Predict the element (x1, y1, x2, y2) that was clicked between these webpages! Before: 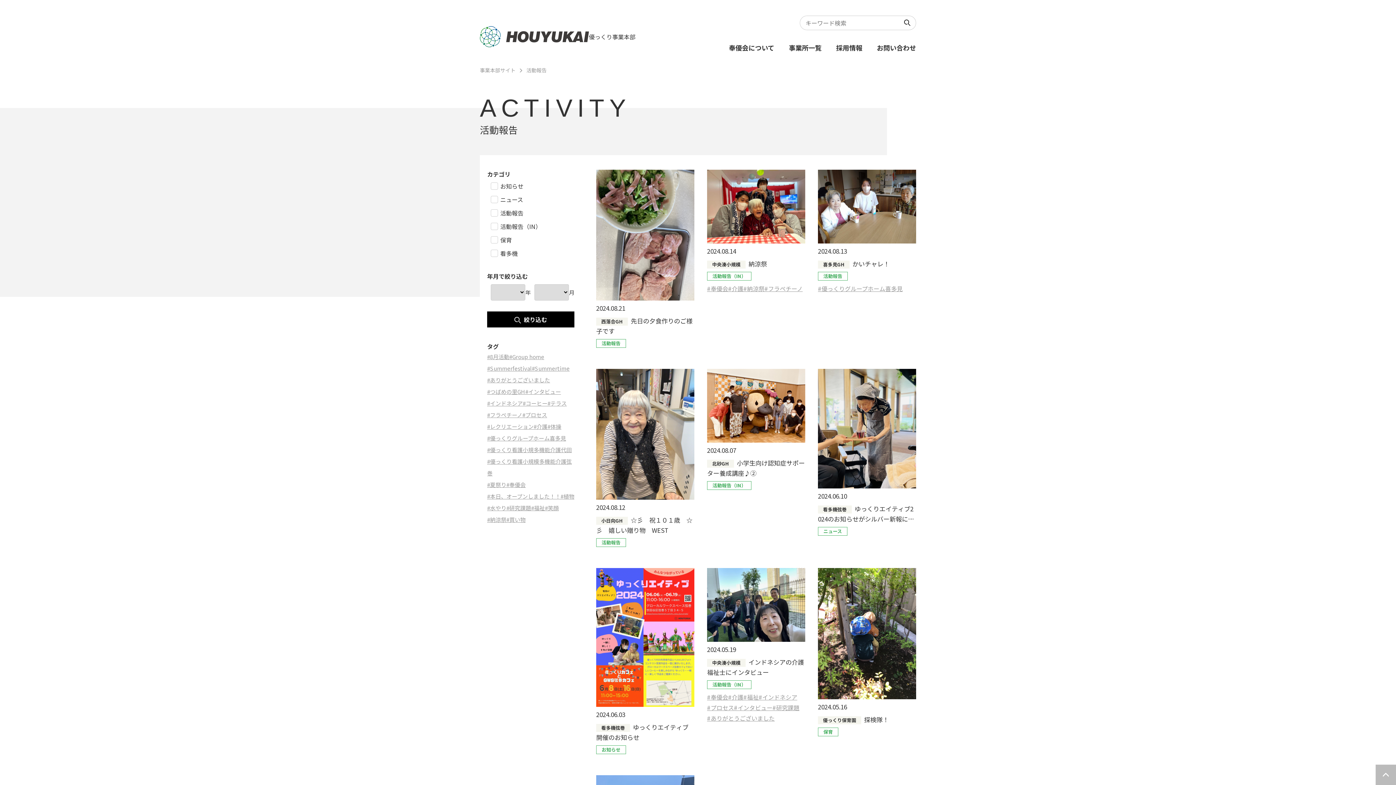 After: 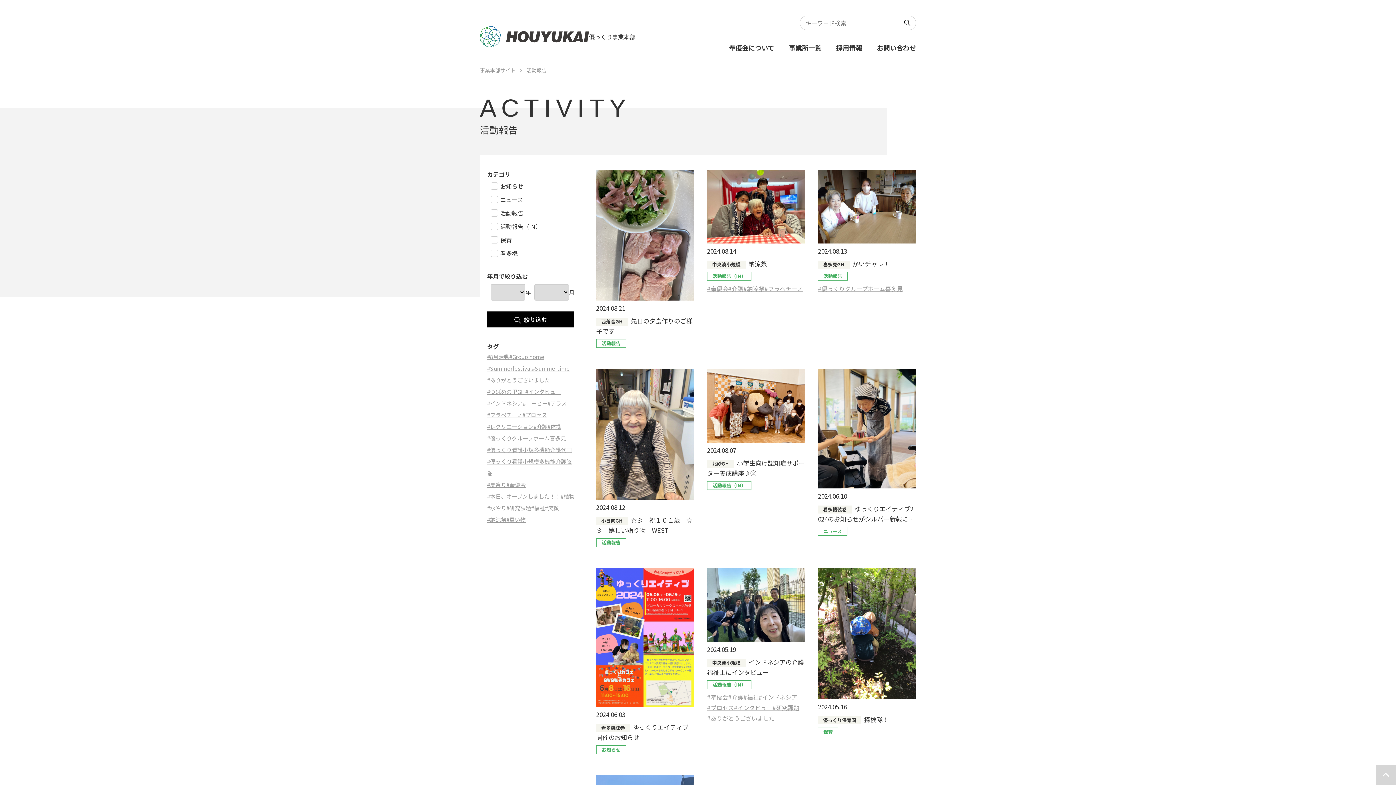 Action: bbox: (1376, 765, 1396, 785)